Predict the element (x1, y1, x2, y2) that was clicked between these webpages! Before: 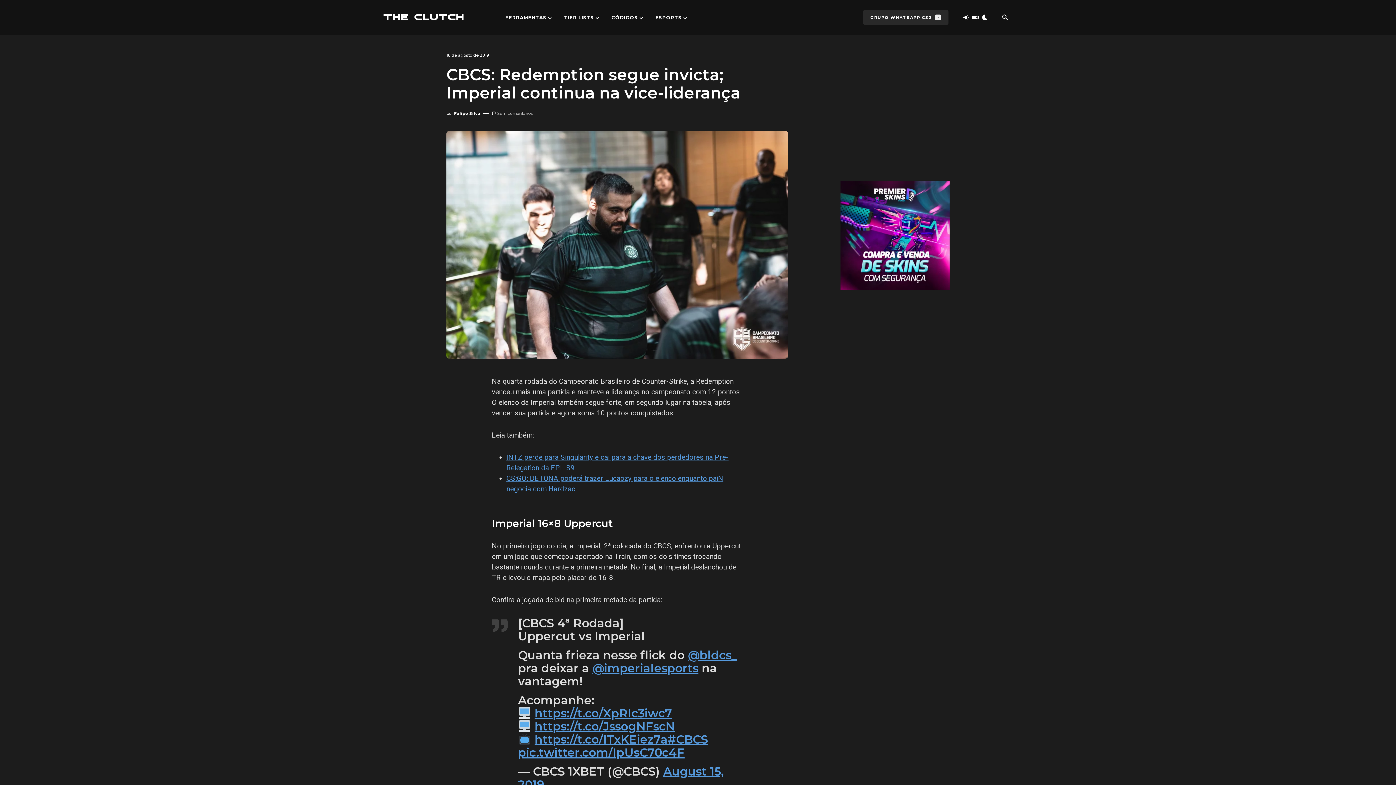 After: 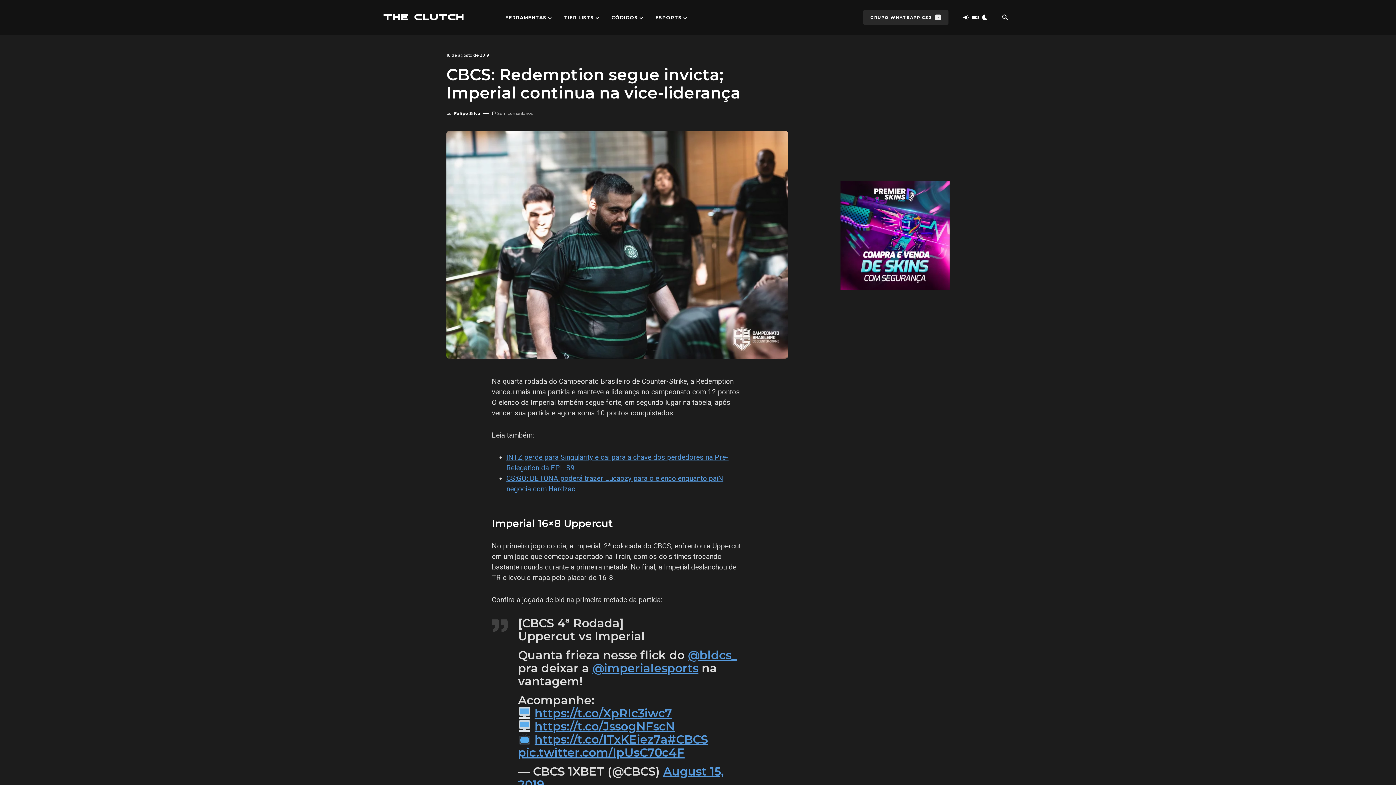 Action: bbox: (840, 181, 949, 290)